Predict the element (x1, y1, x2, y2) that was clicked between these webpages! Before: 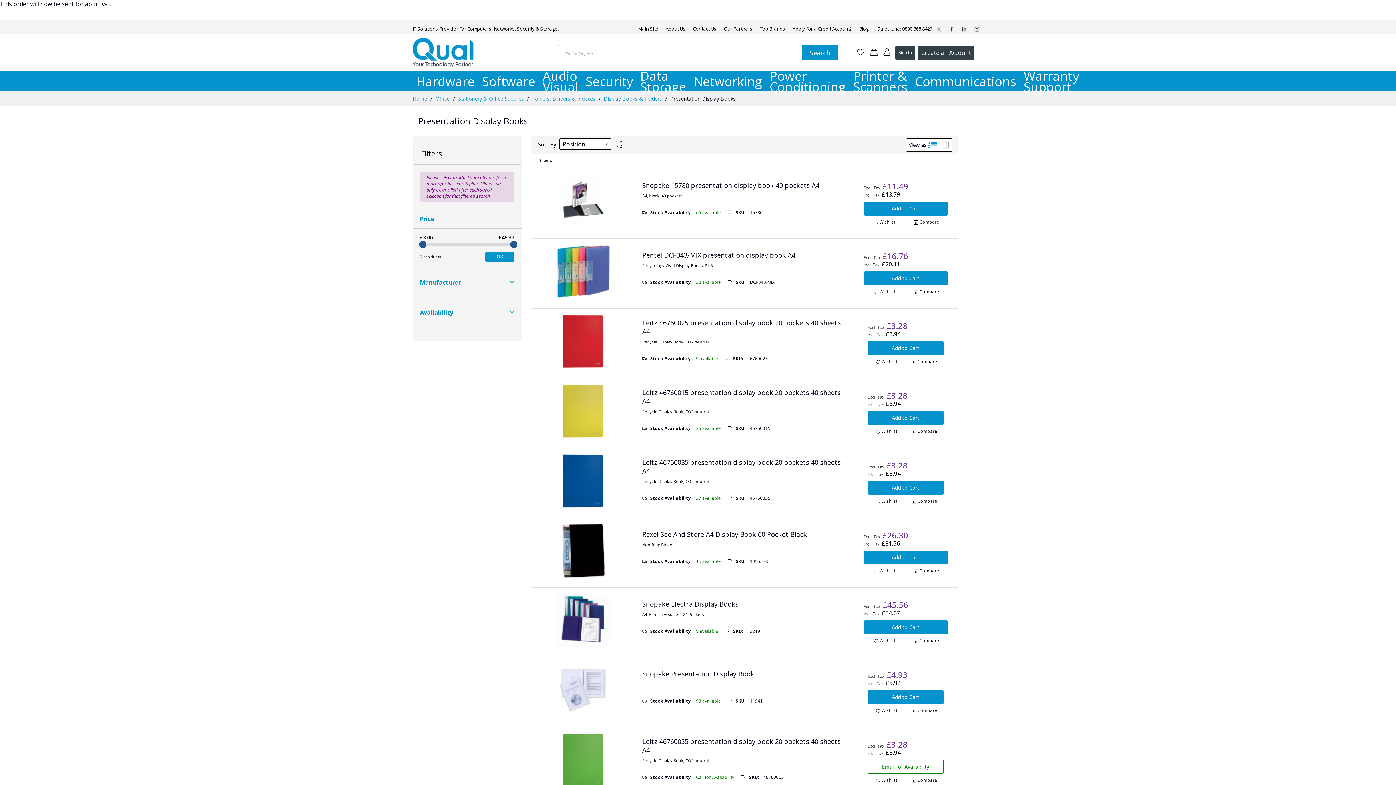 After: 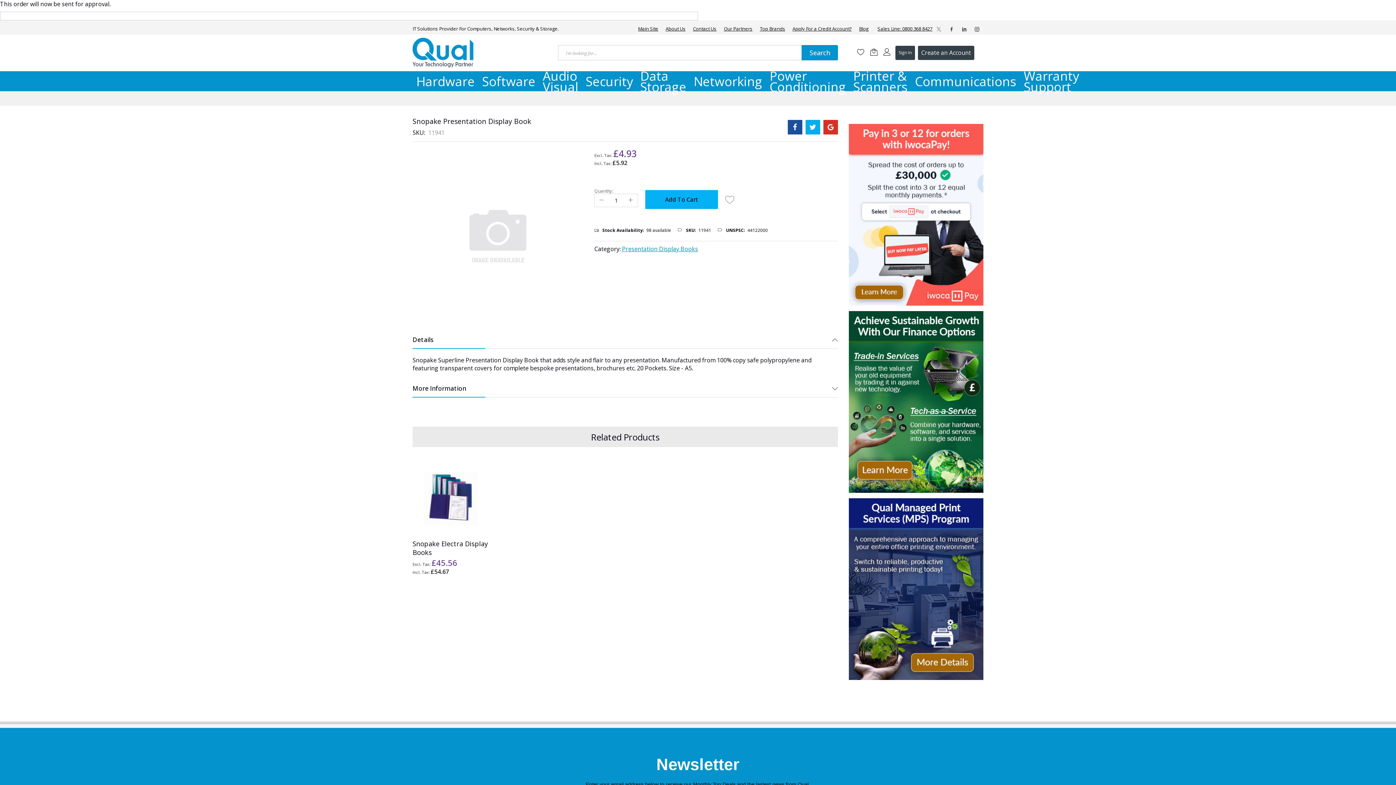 Action: bbox: (555, 642, 610, 697)